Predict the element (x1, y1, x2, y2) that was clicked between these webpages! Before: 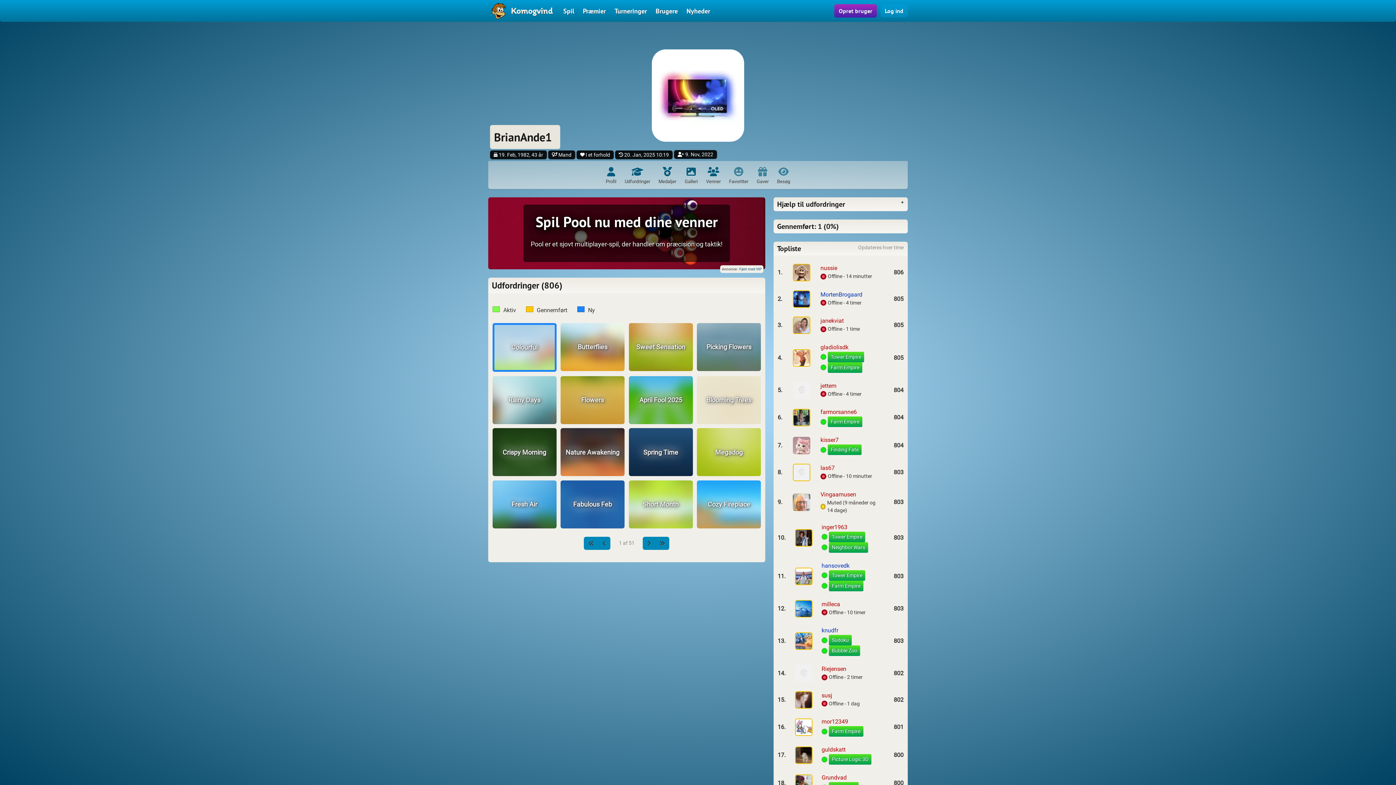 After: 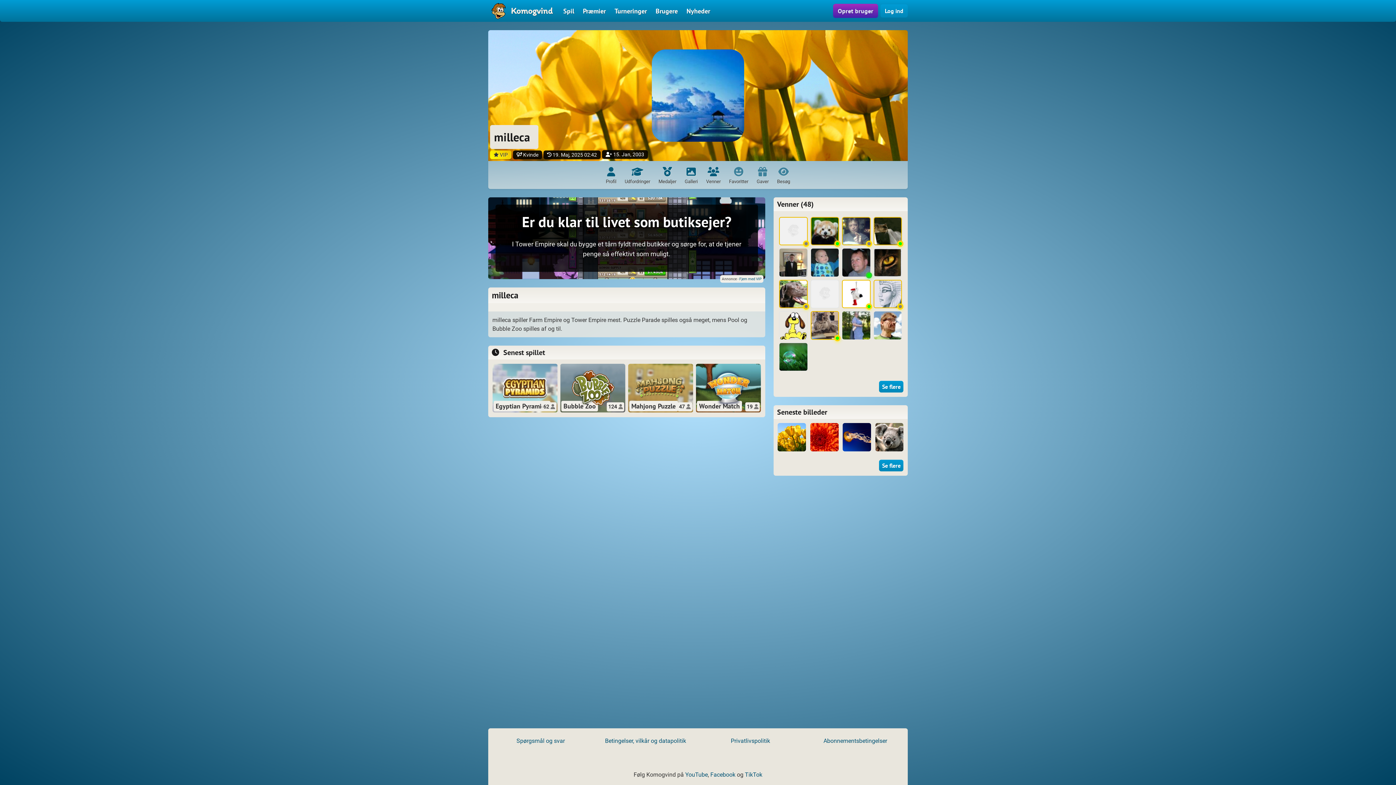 Action: bbox: (795, 605, 812, 611)